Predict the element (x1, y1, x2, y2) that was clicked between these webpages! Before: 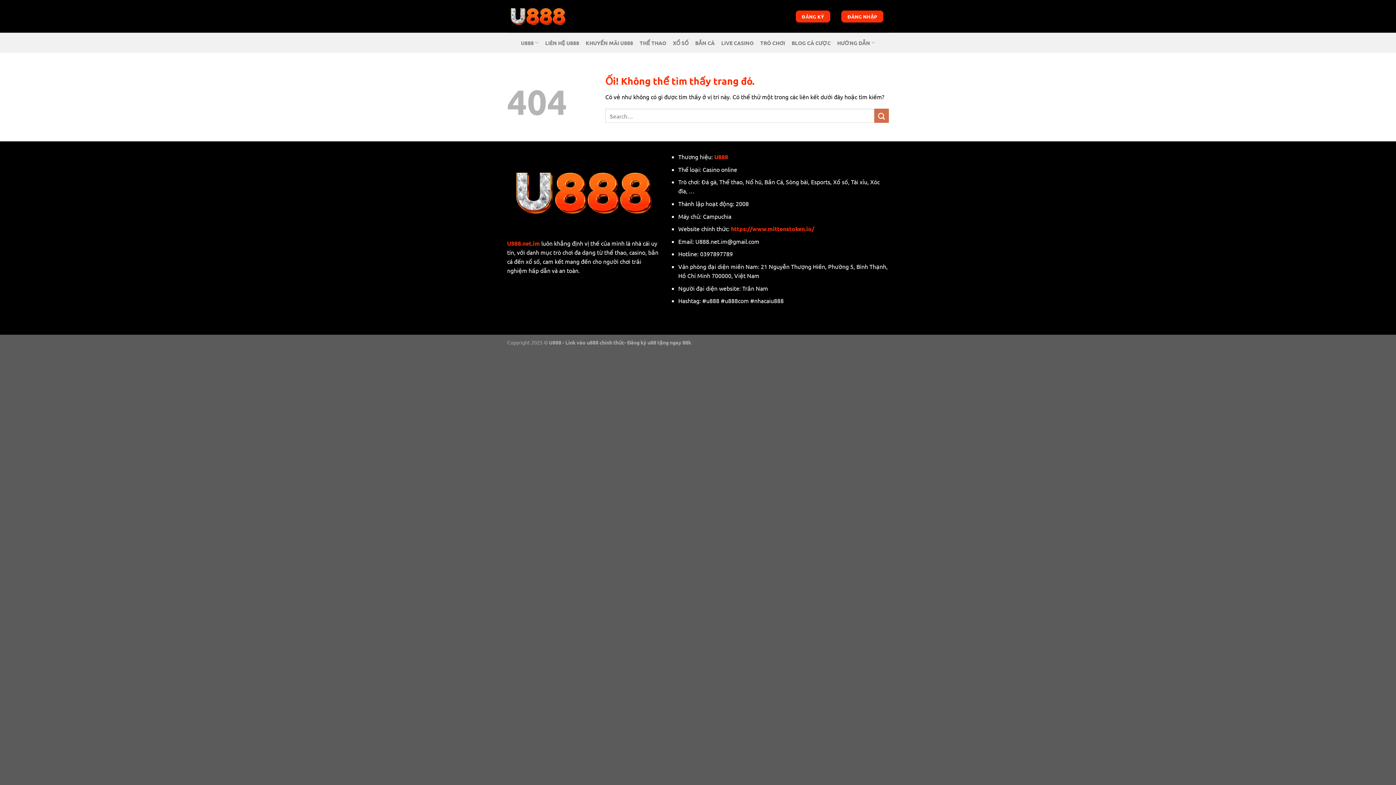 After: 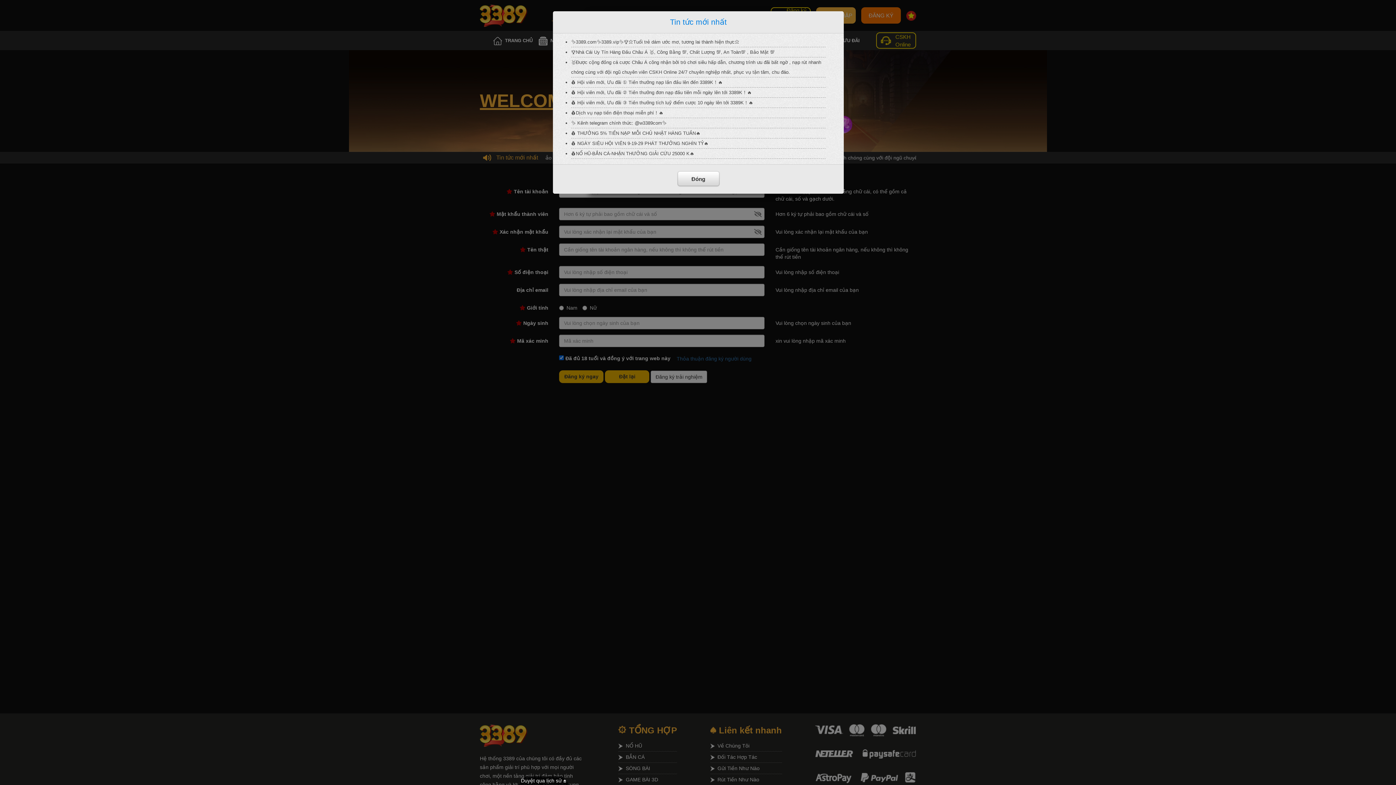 Action: label: ĐĂNG KÝ bbox: (795, 10, 830, 22)